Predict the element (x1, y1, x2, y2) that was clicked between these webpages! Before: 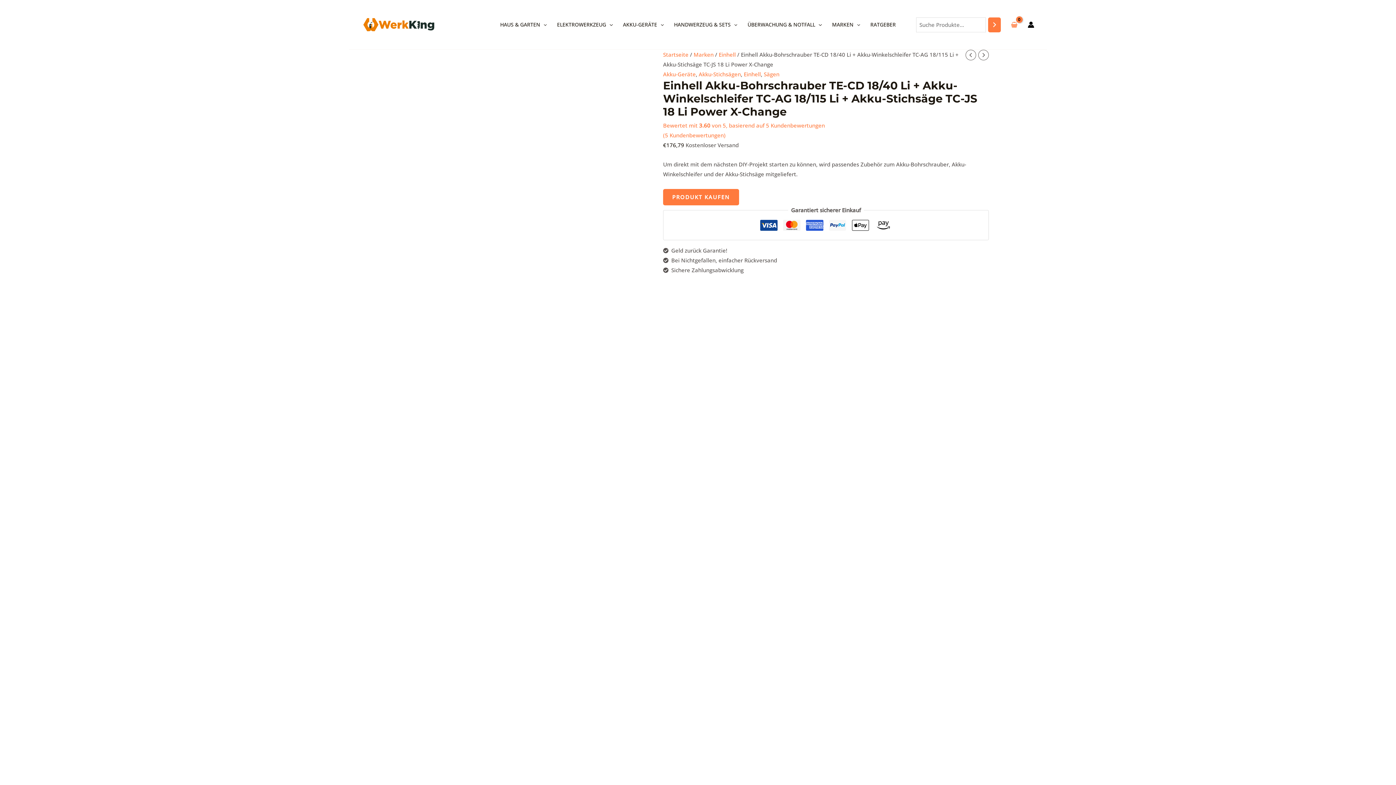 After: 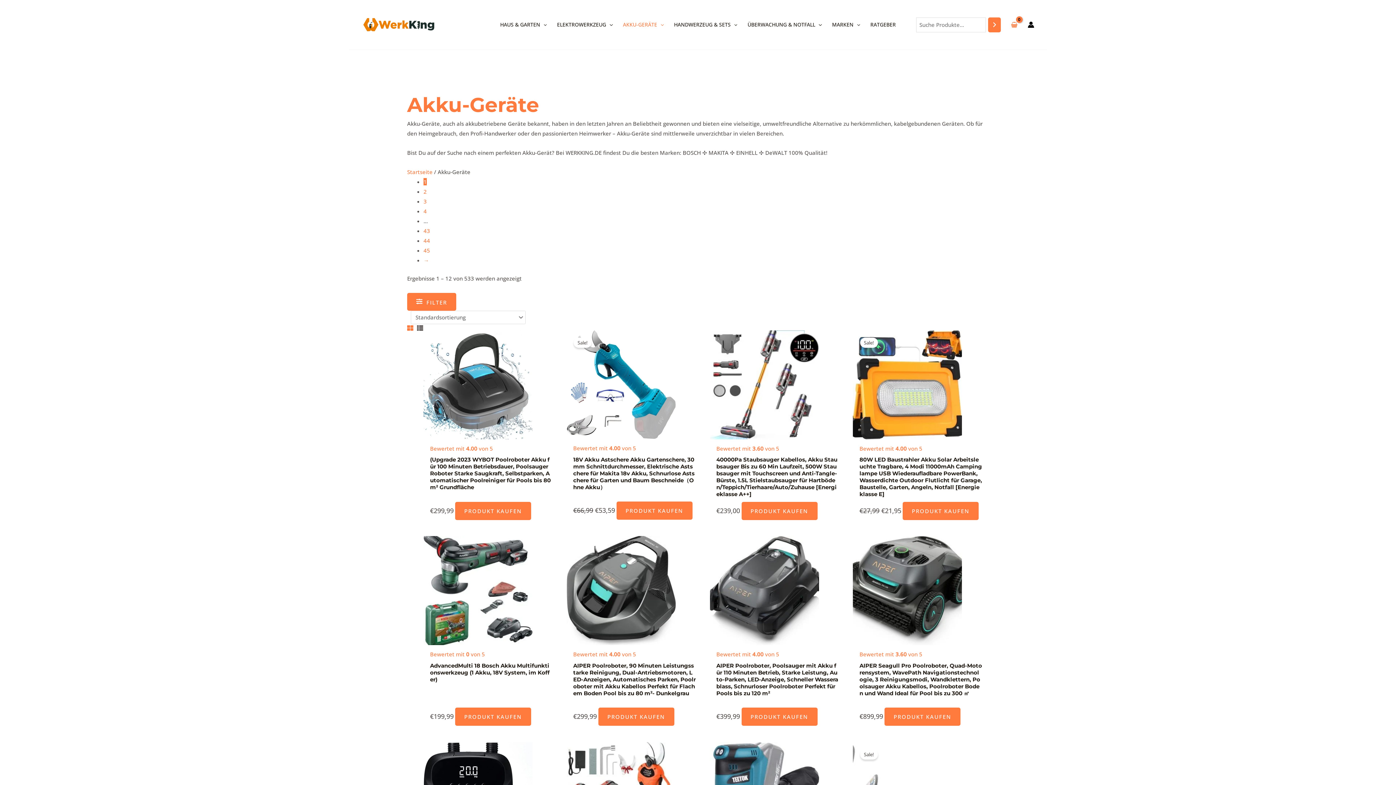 Action: bbox: (618, 12, 669, 37) label: AKKU-GERÄTE